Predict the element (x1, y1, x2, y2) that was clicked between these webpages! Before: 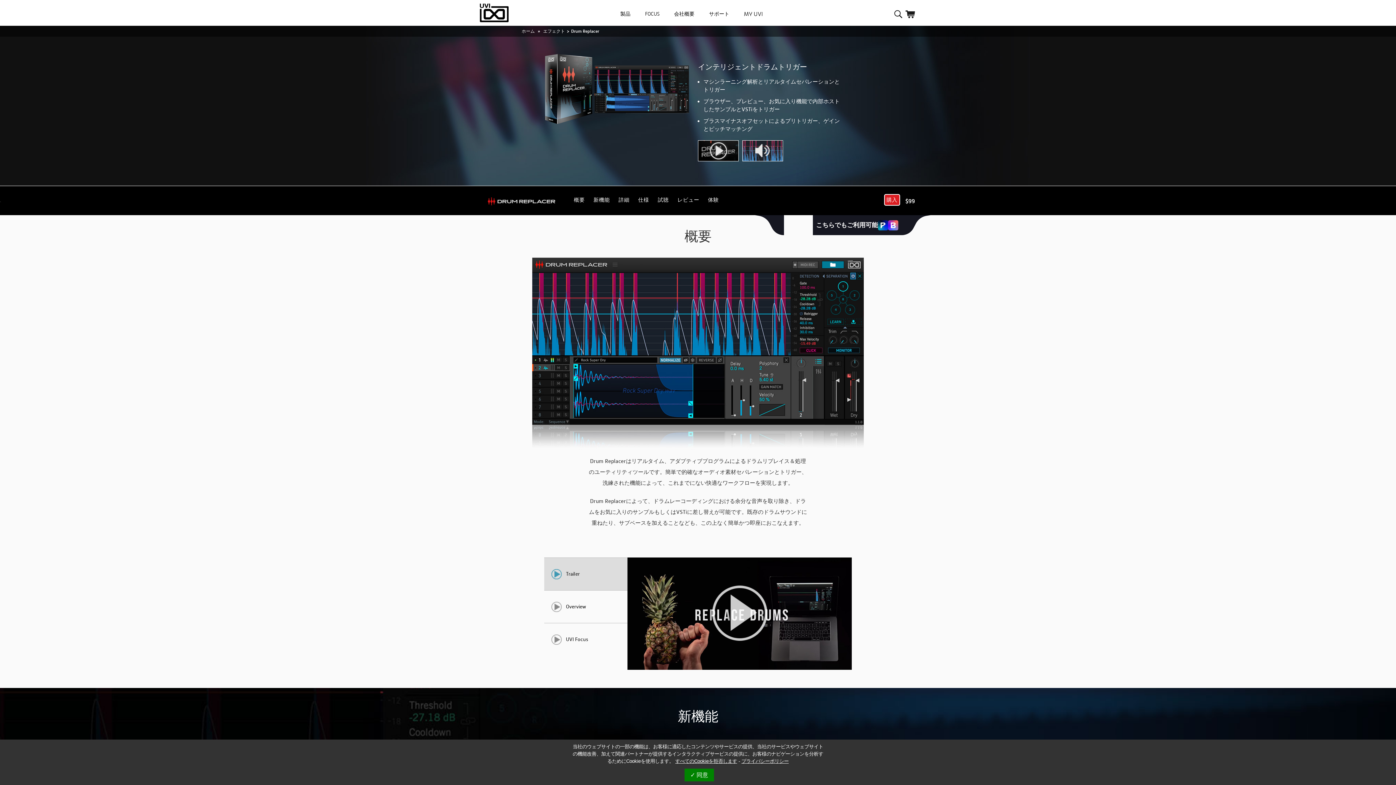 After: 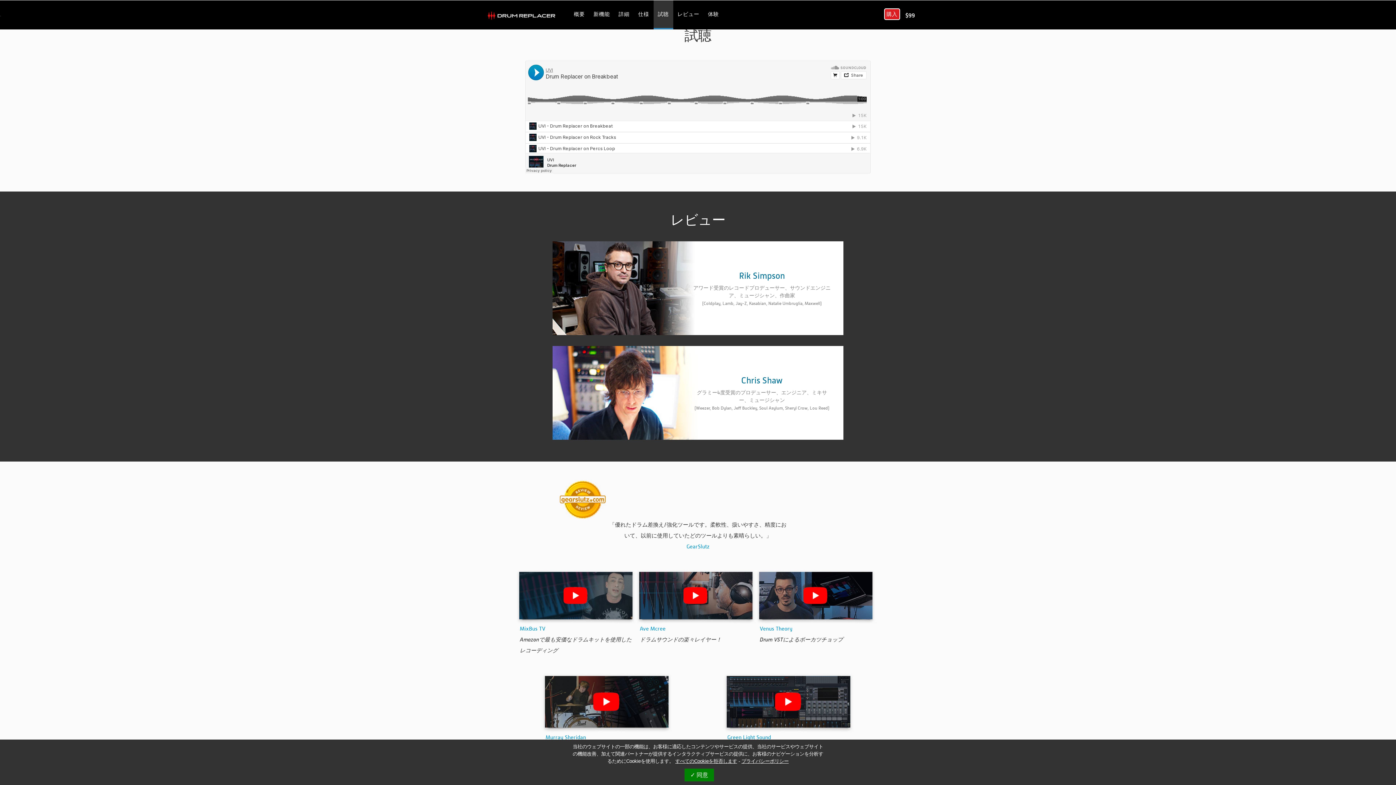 Action: label: 試聴 bbox: (658, 196, 668, 203)